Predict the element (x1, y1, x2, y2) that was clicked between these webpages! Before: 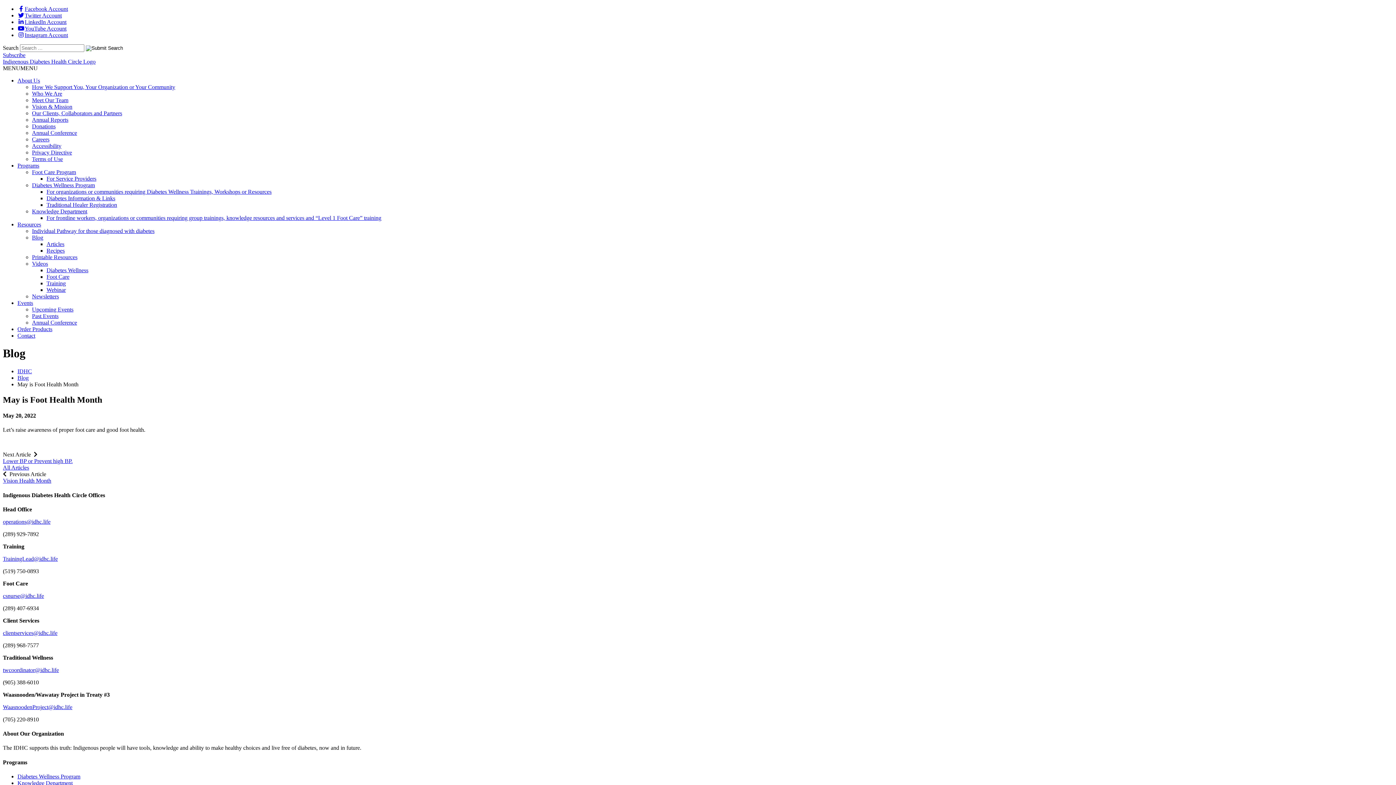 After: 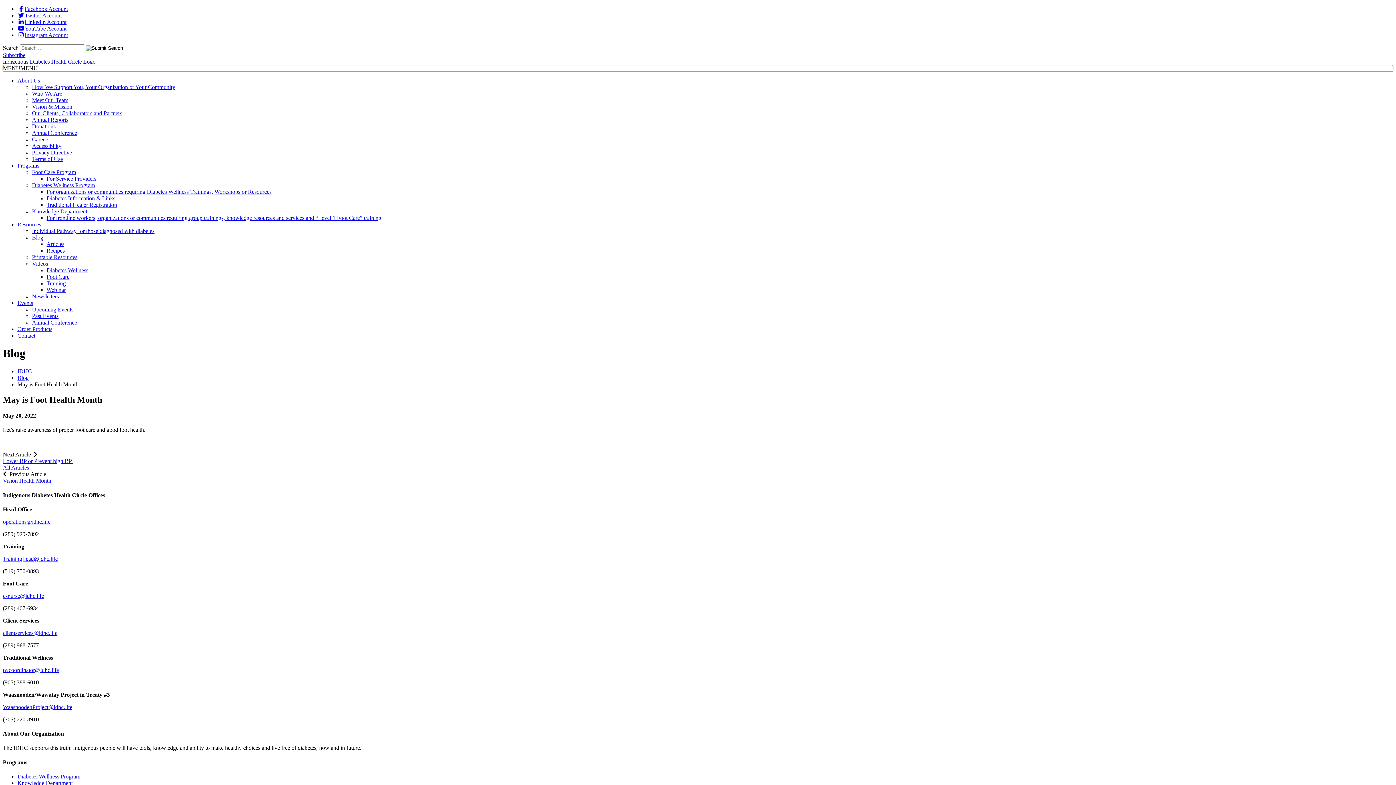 Action: bbox: (2, 65, 37, 71) label: MENUMENU